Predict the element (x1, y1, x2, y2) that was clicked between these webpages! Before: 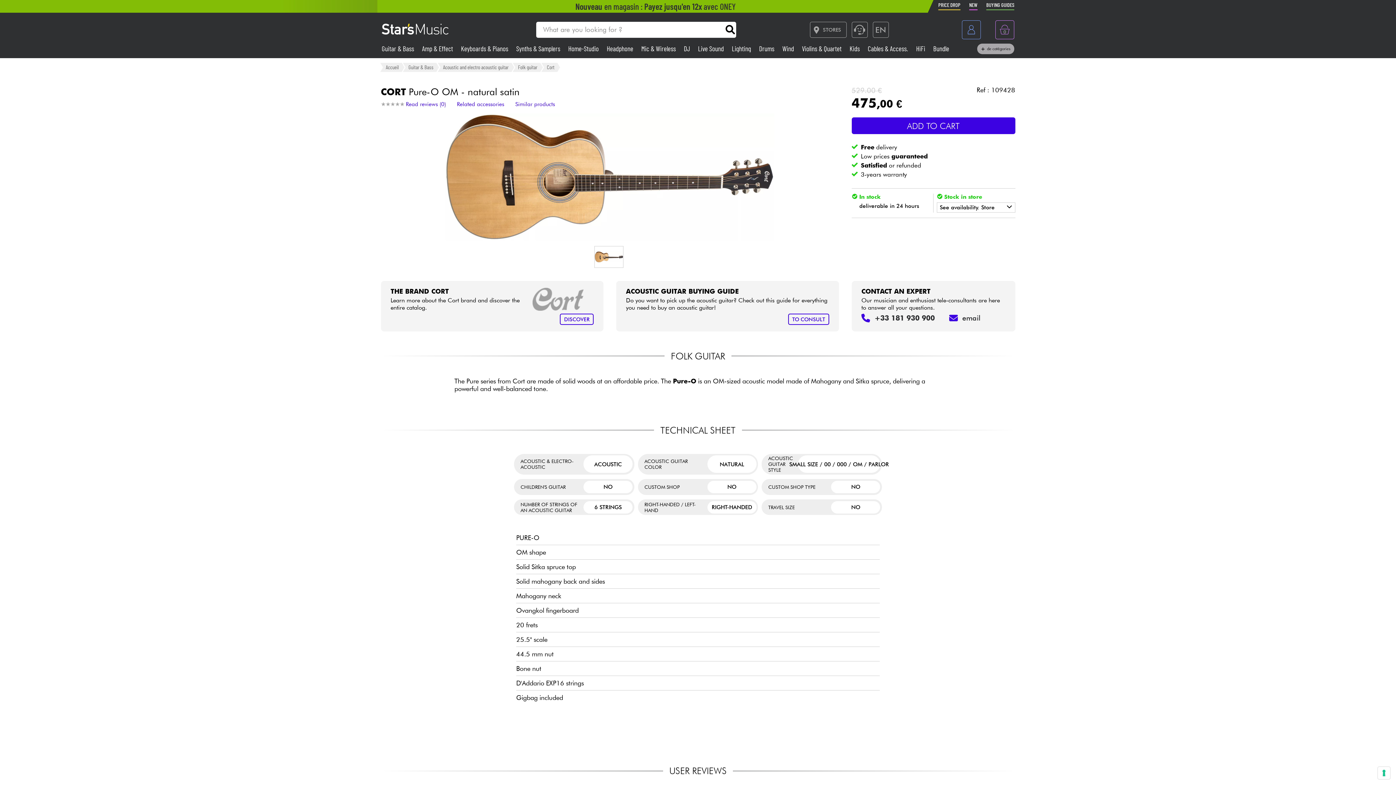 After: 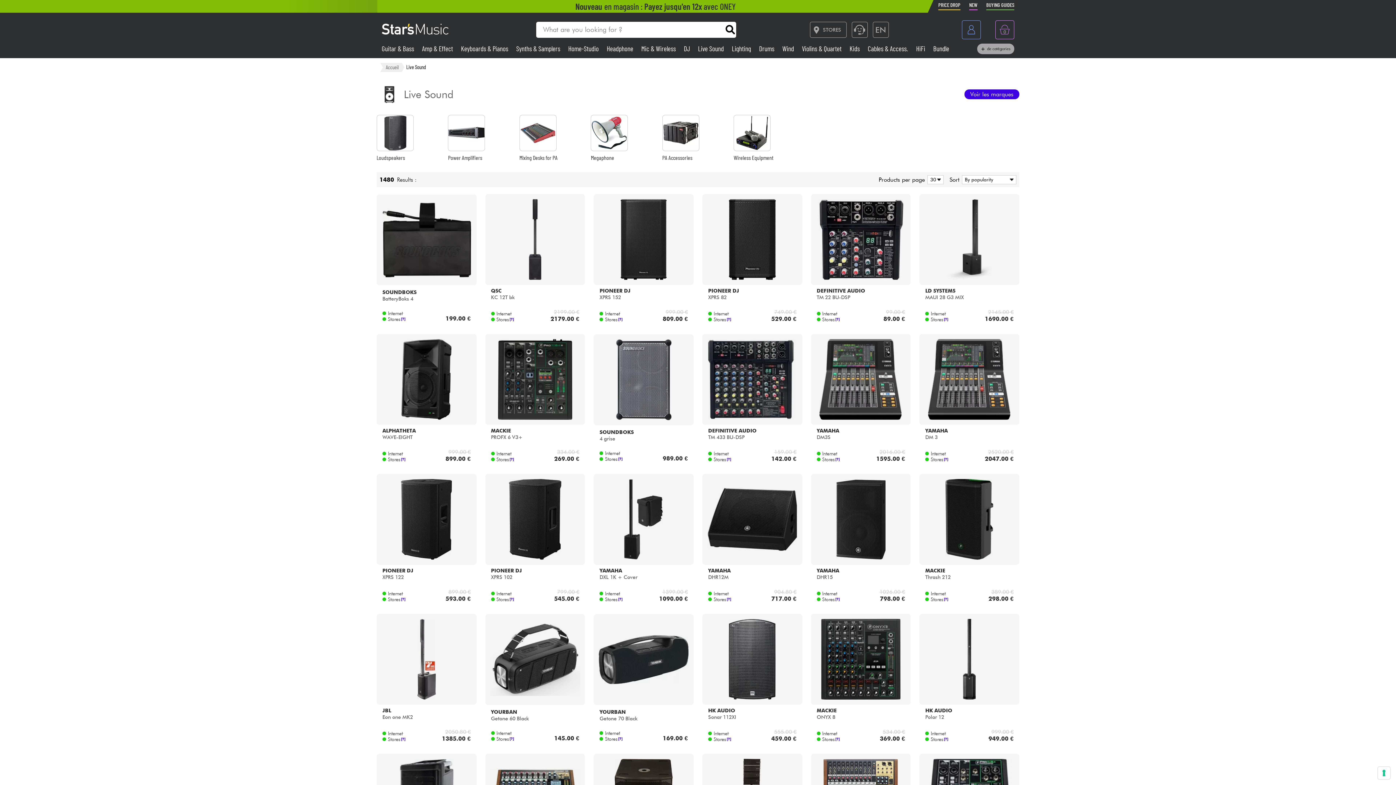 Action: bbox: (698, 44, 725, 52) label: Live Sound 